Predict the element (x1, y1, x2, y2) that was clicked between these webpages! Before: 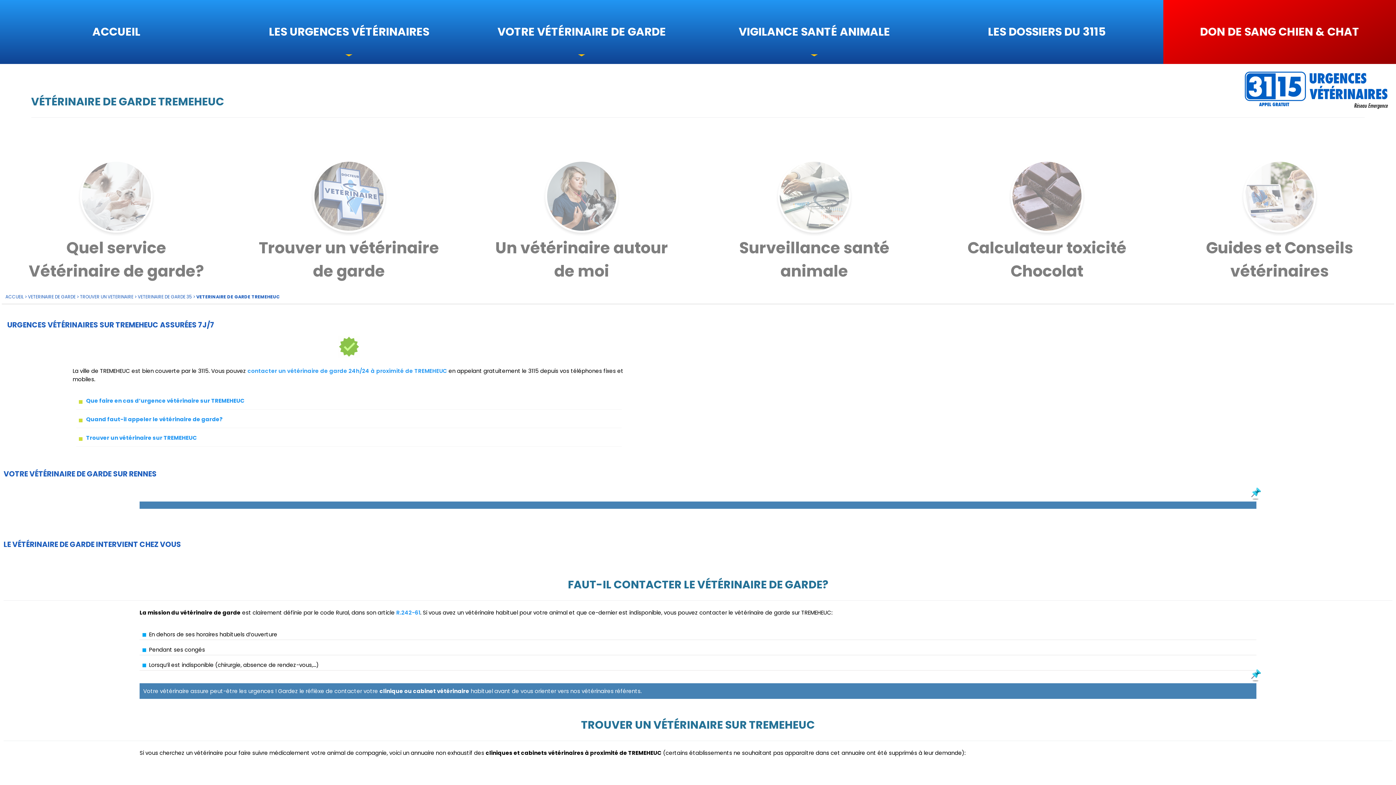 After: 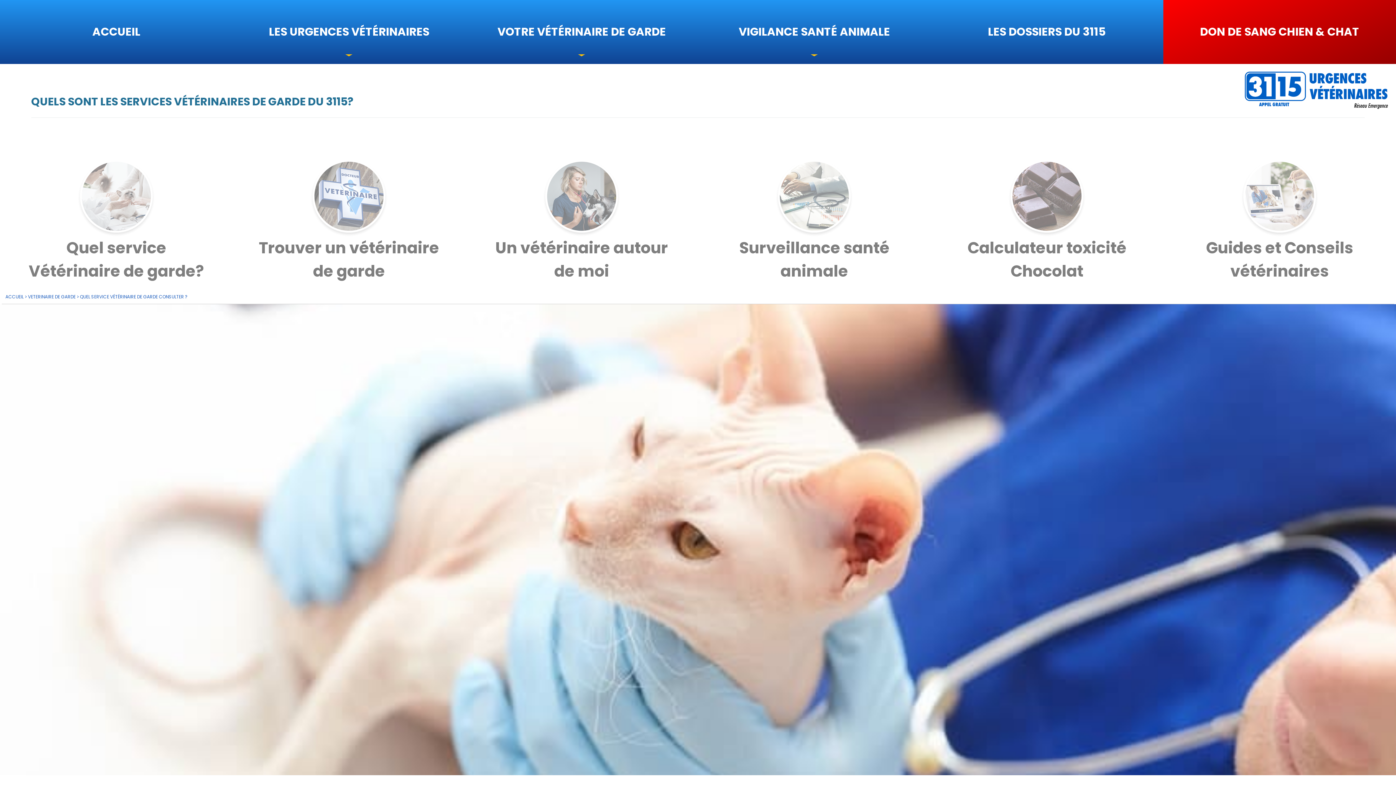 Action: label: Quel service Vétérinaire de garde? bbox: (7, 159, 225, 282)